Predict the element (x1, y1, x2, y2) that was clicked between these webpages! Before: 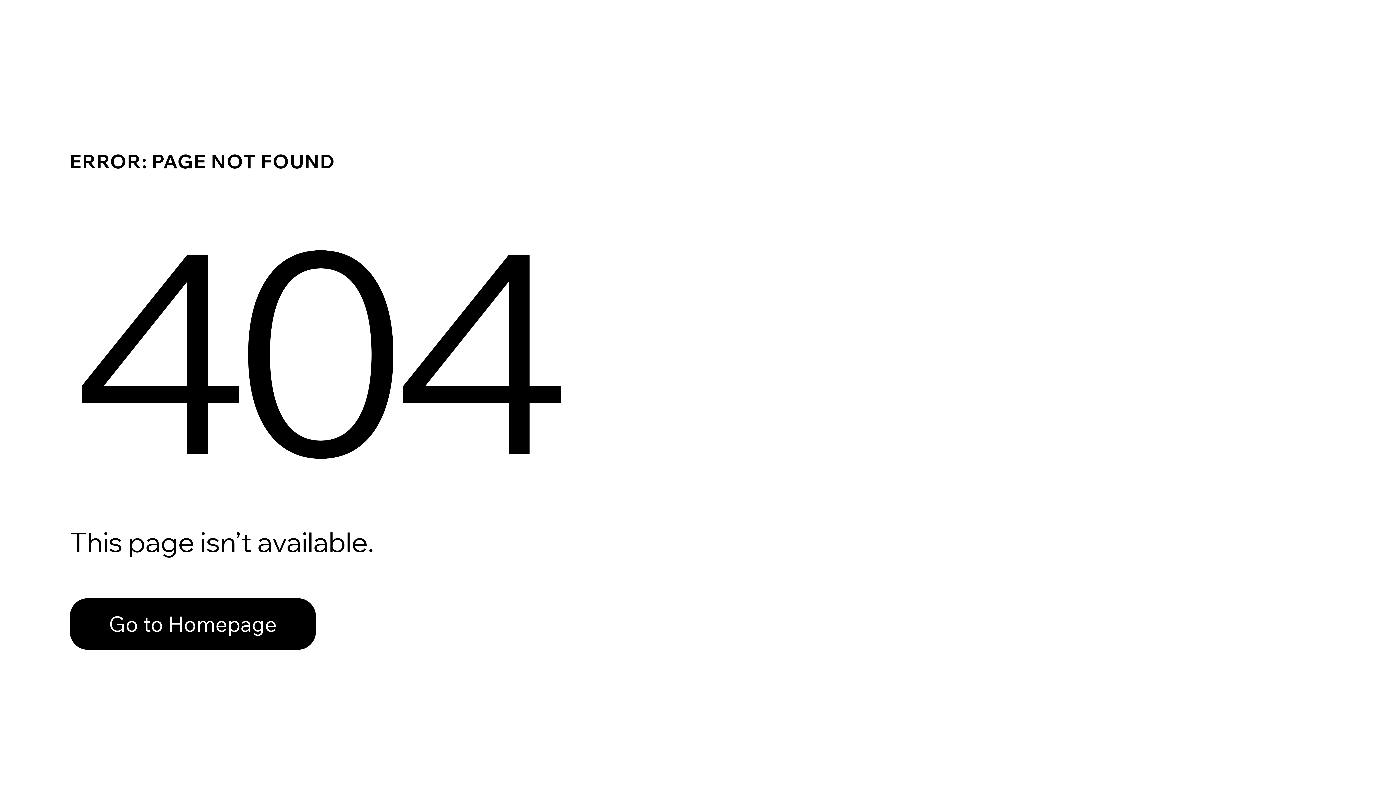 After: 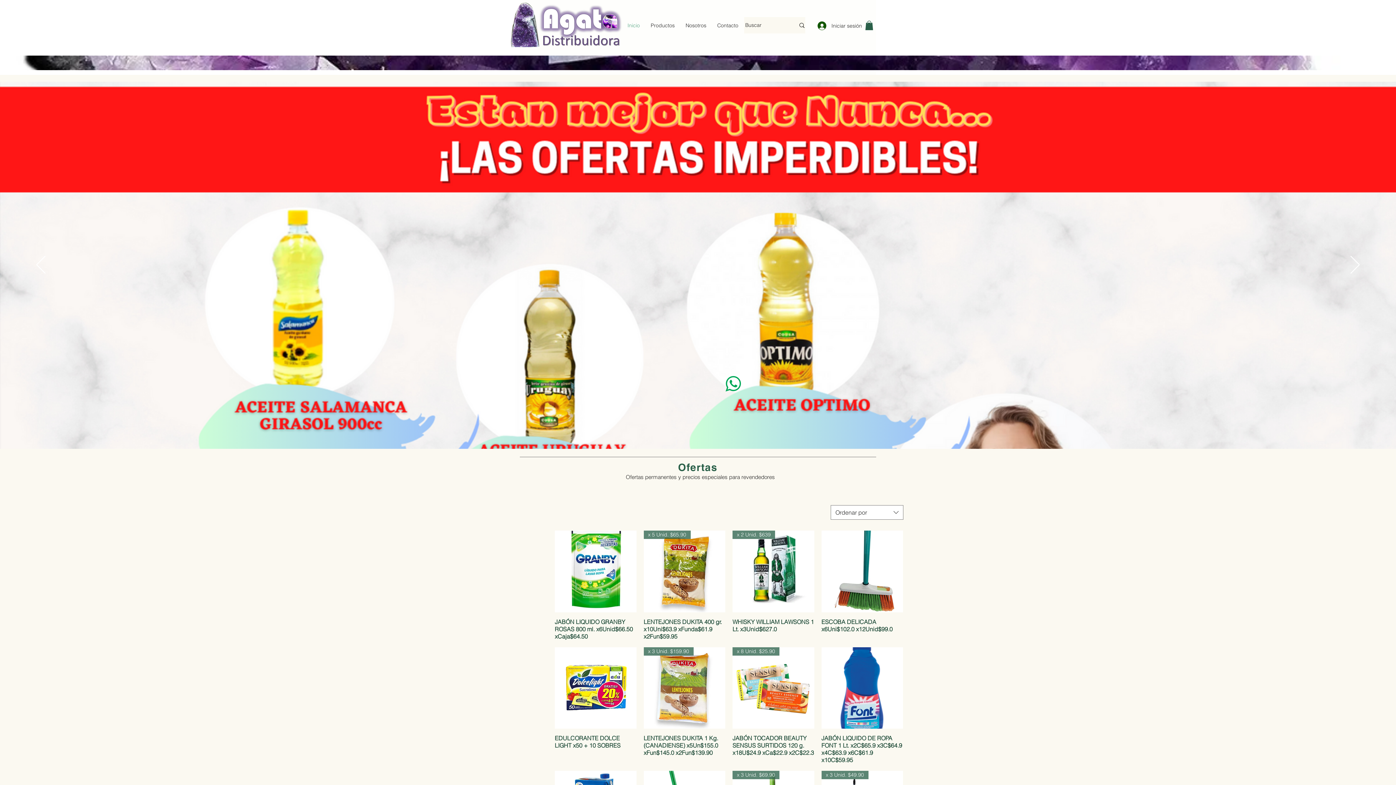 Action: label: Go to Homepage bbox: (69, 582, 768, 659)